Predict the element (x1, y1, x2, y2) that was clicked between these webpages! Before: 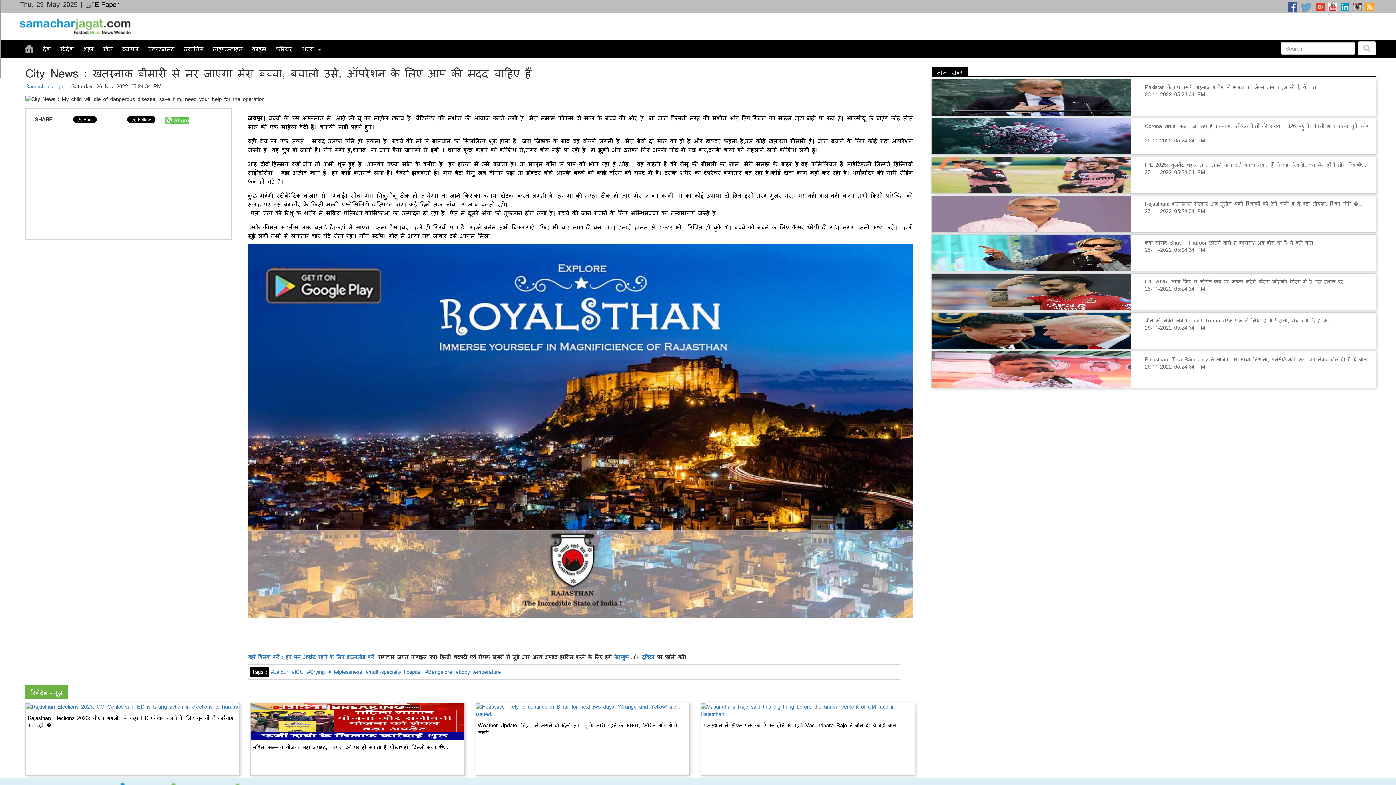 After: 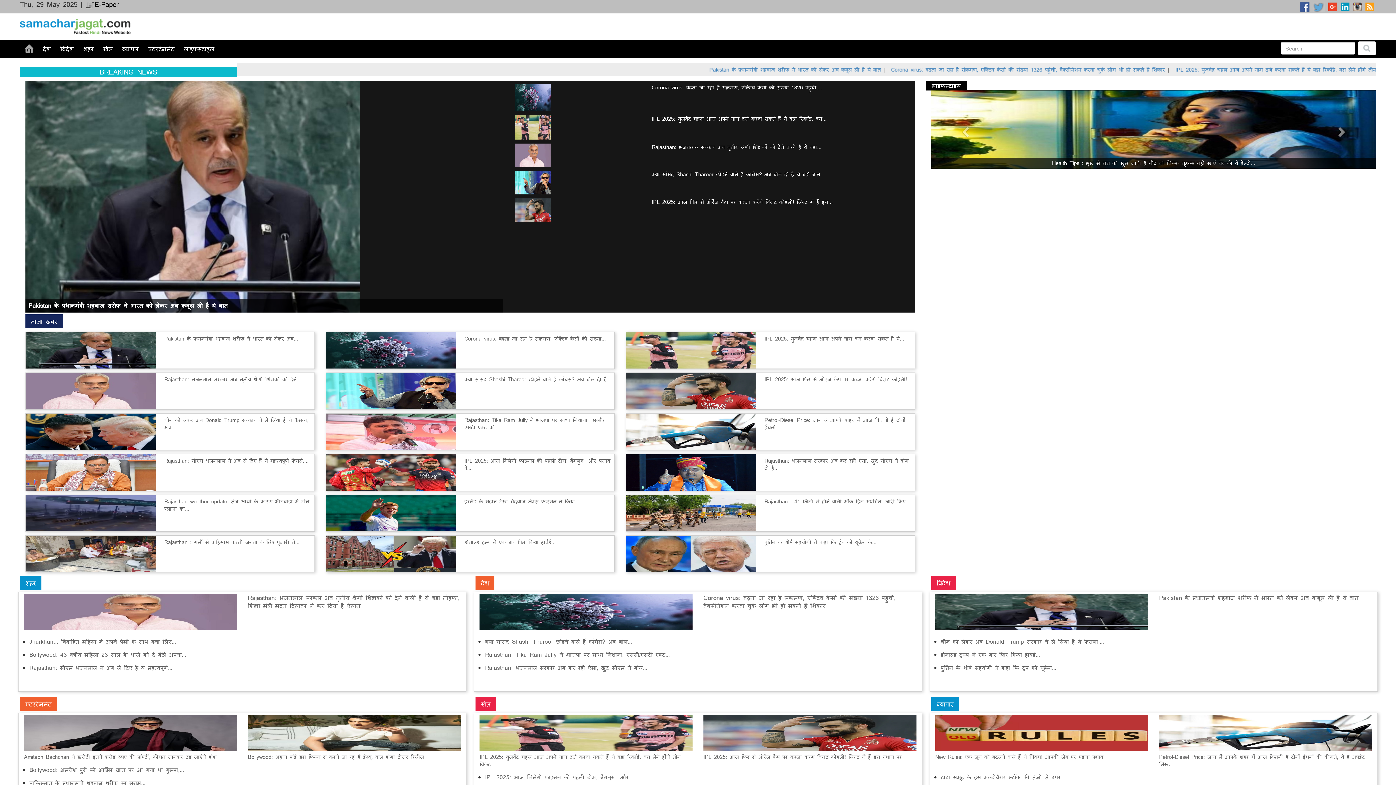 Action: bbox: (20, 39, 38, 57)